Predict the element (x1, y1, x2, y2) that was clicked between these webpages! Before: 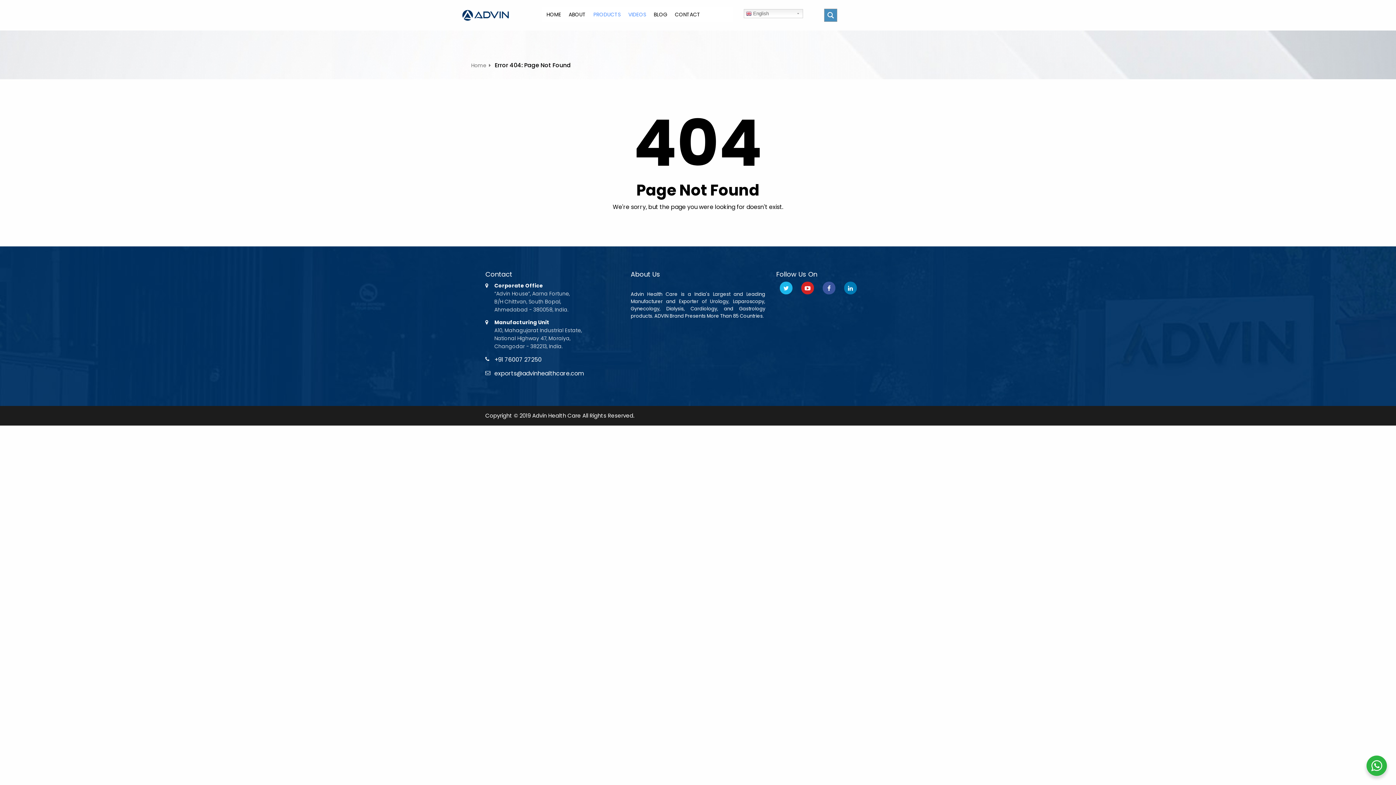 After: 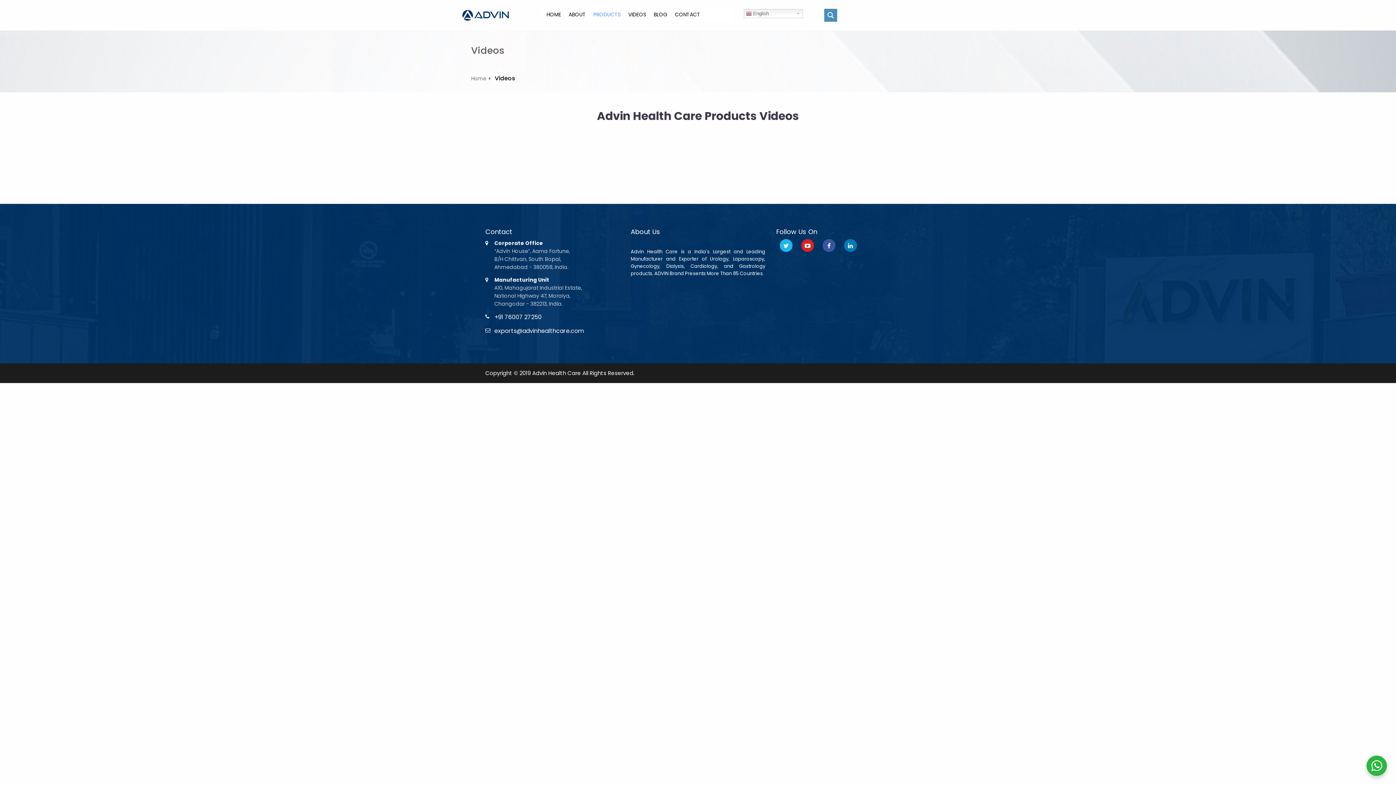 Action: label: VIDEOS bbox: (624, 7, 649, 21)